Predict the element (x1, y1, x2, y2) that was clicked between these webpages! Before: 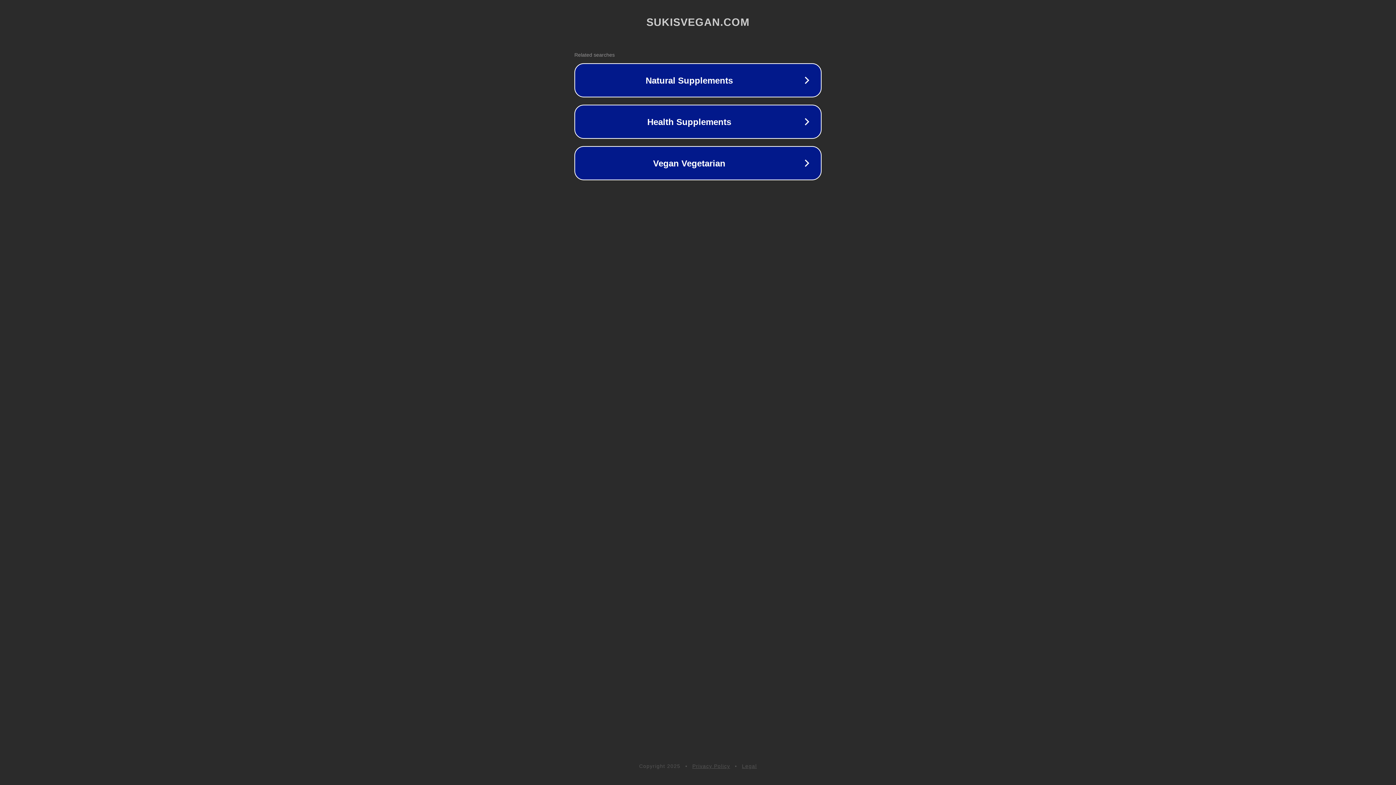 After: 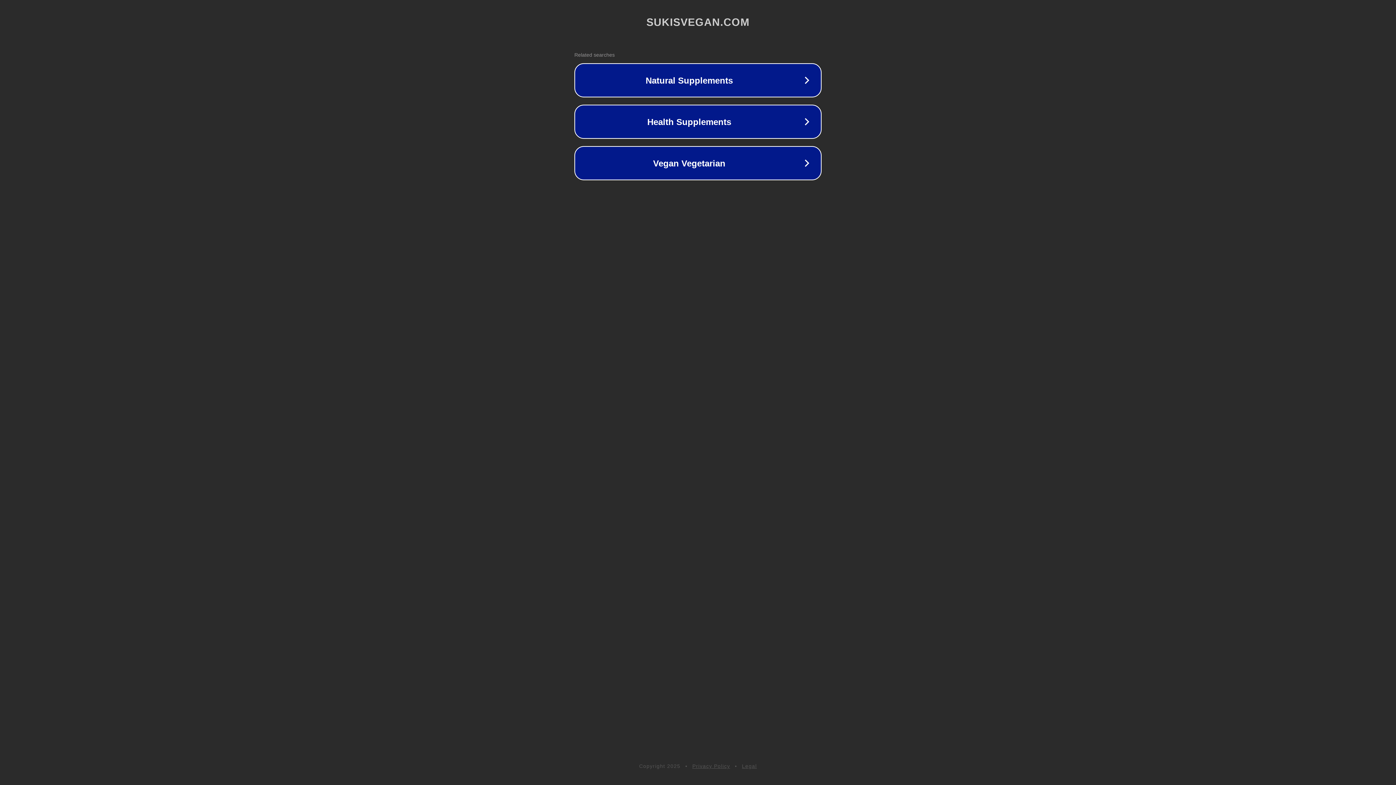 Action: bbox: (692, 763, 730, 769) label: Privacy Policy